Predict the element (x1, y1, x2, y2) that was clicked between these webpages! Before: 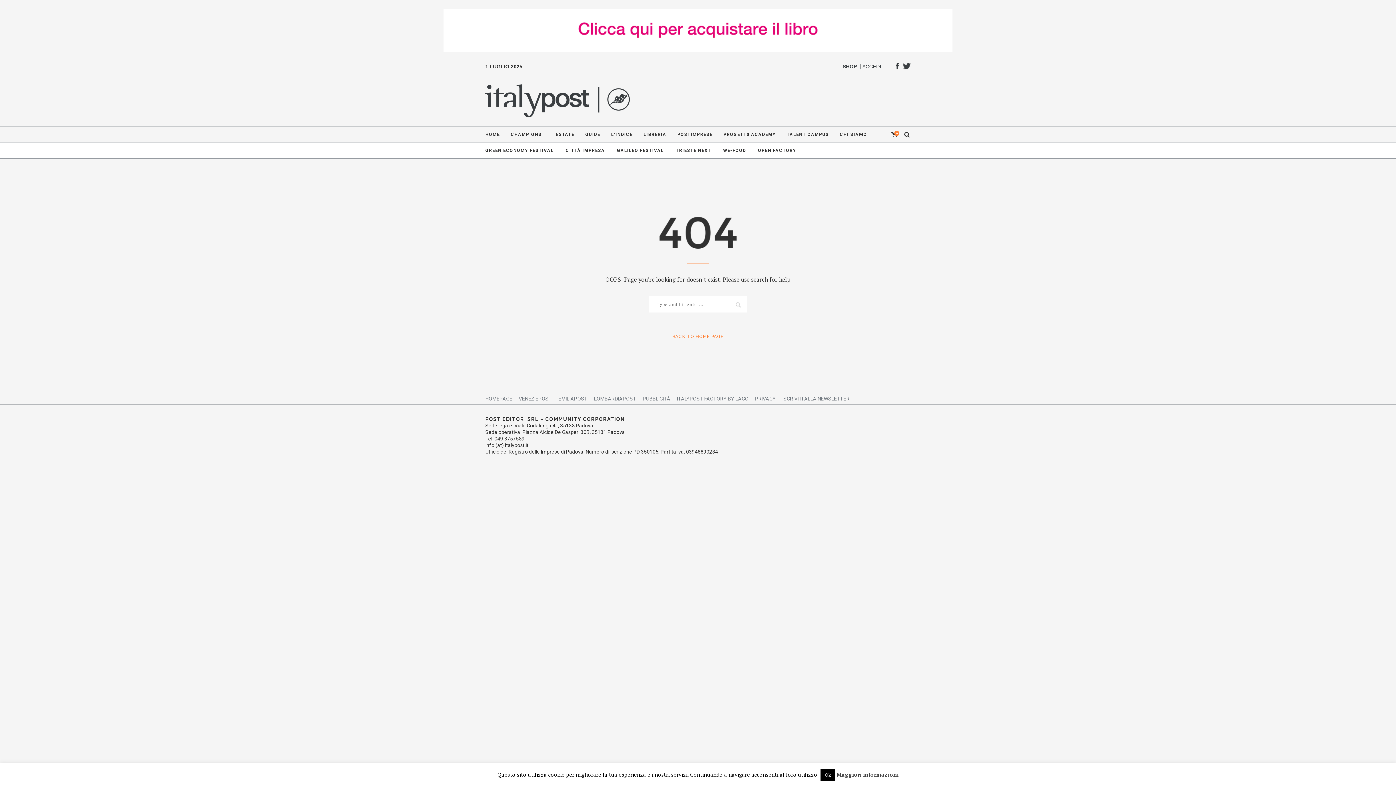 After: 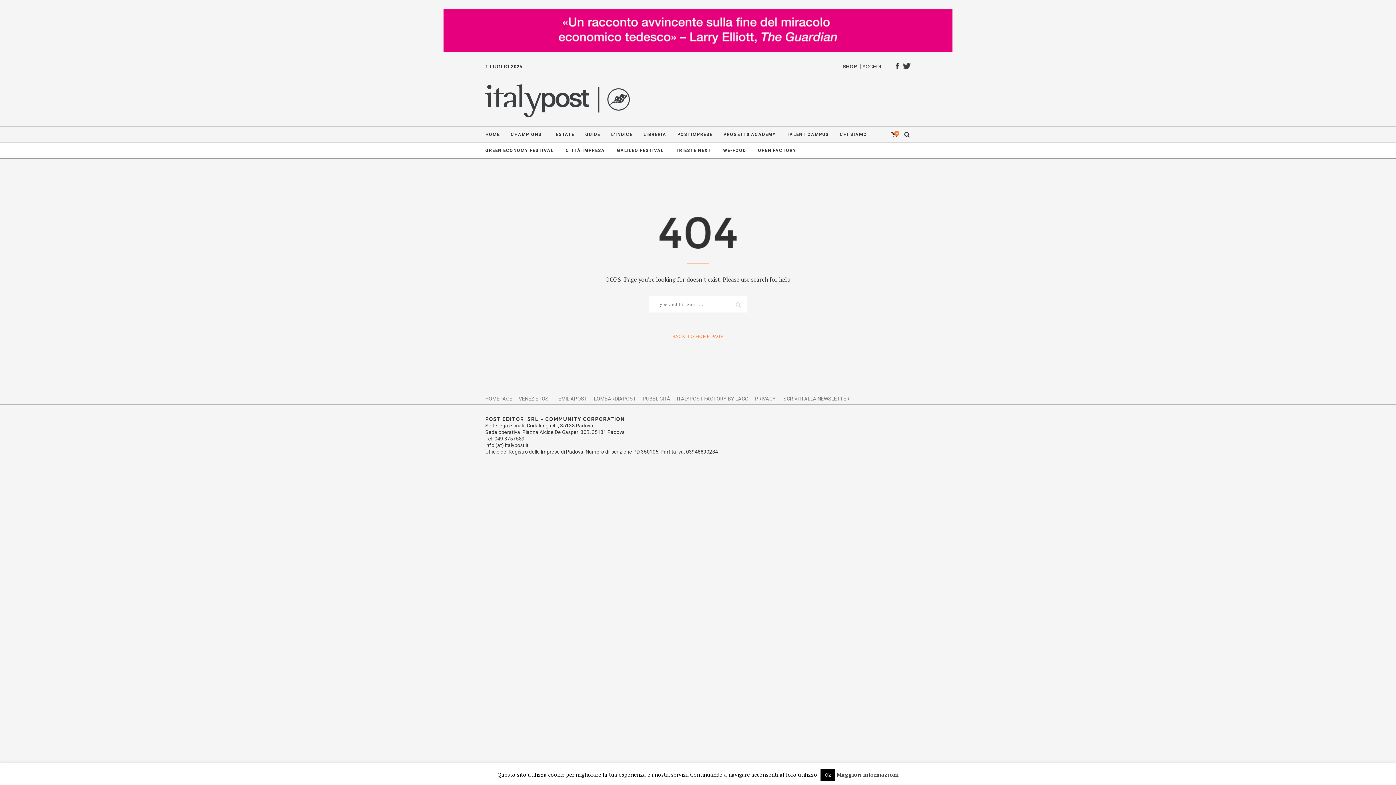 Action: label: OPEN FACTORY bbox: (758, 142, 796, 158)